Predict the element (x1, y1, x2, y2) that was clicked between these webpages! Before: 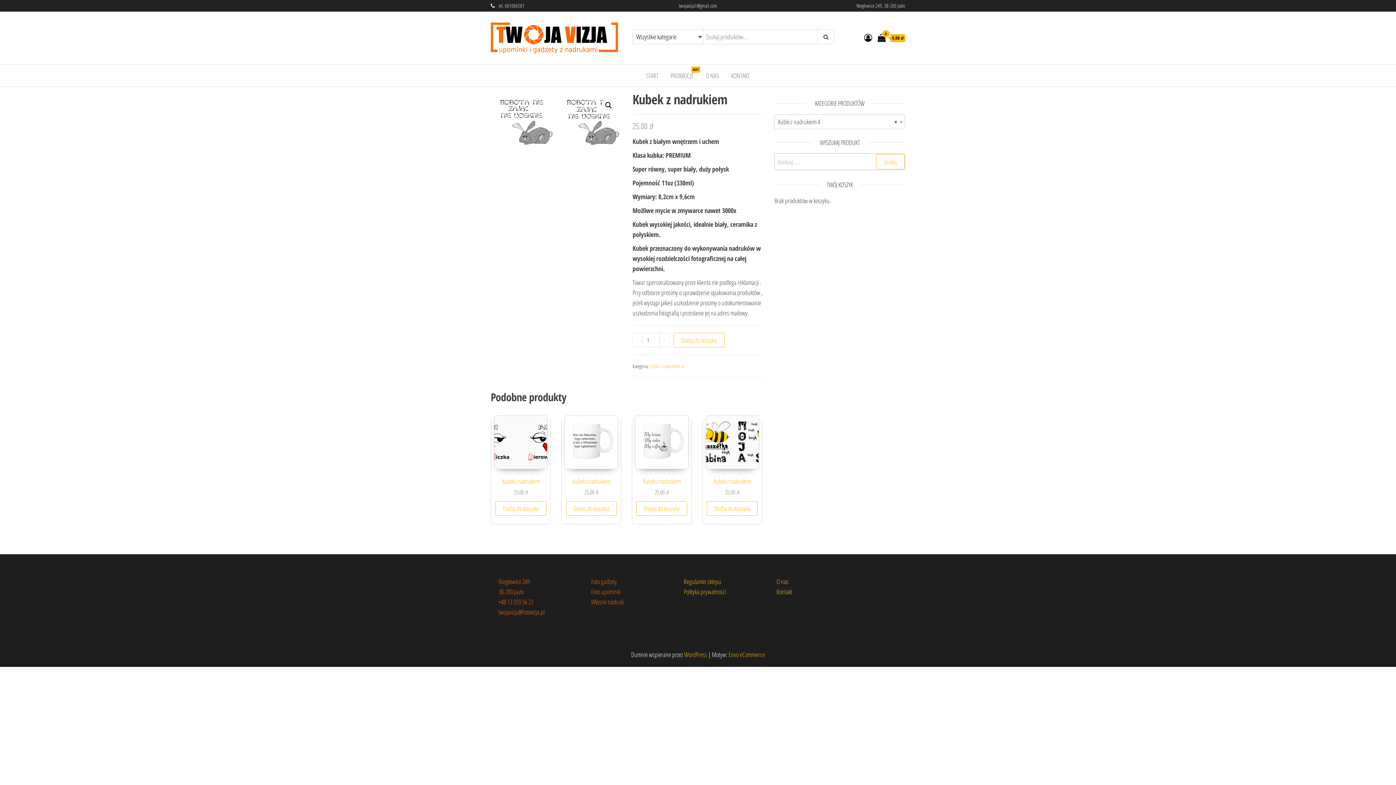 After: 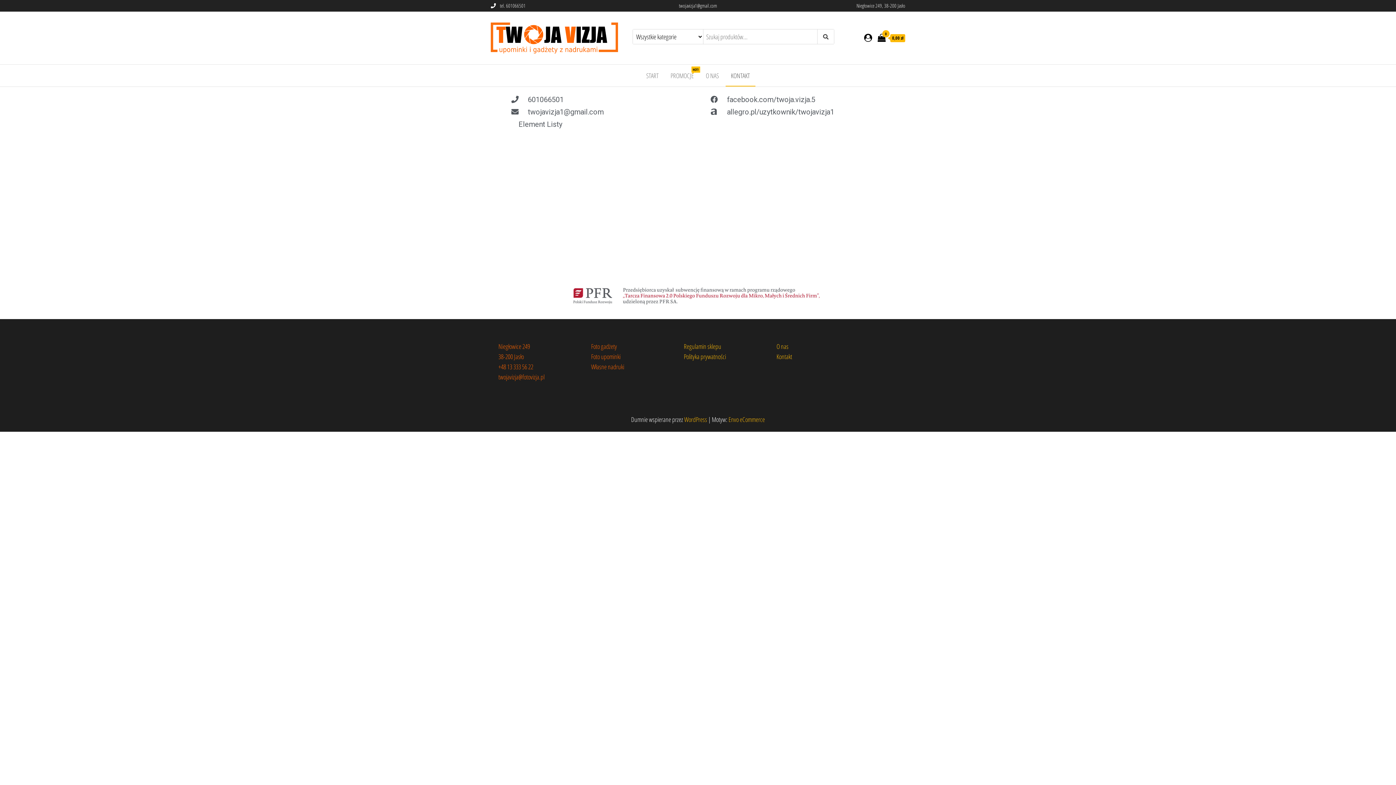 Action: bbox: (725, 64, 755, 86) label: KONTAKT